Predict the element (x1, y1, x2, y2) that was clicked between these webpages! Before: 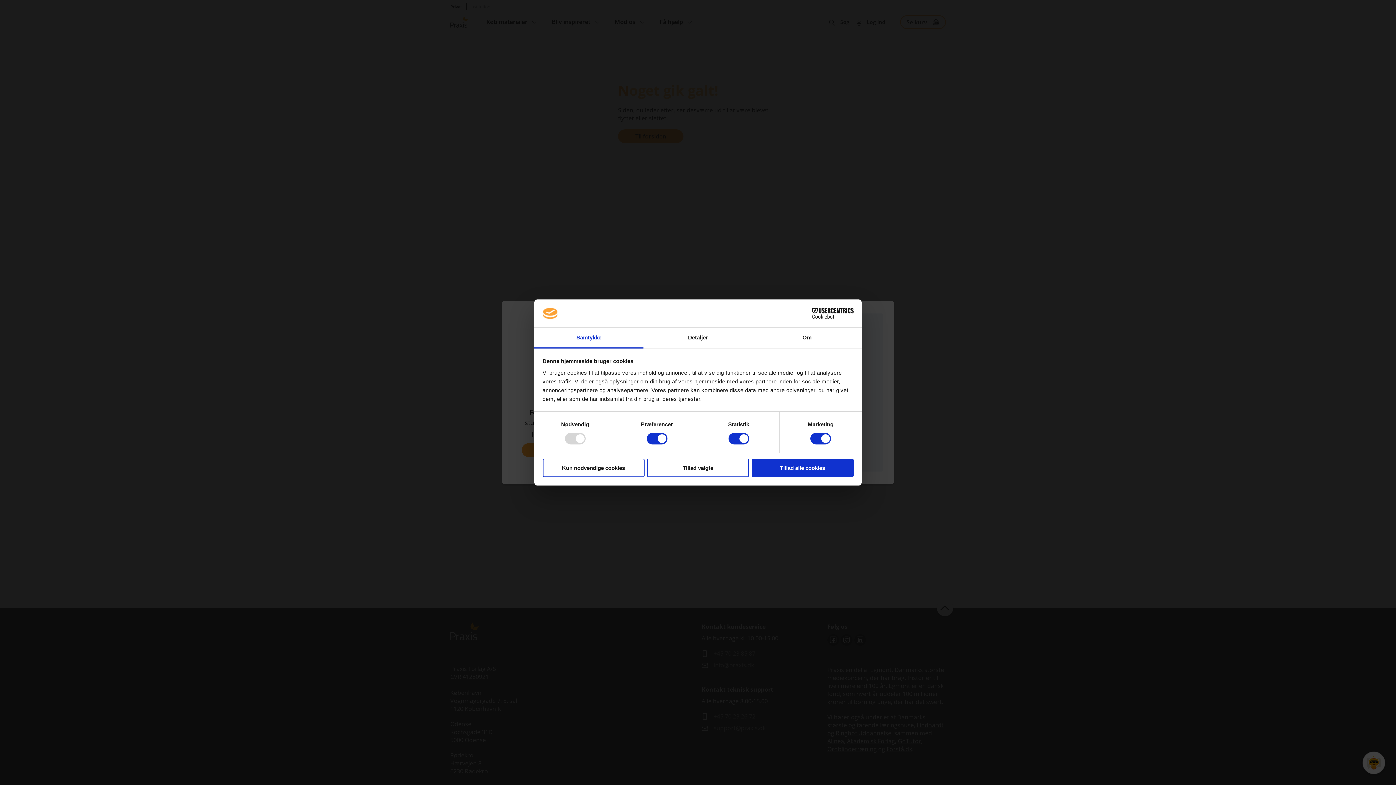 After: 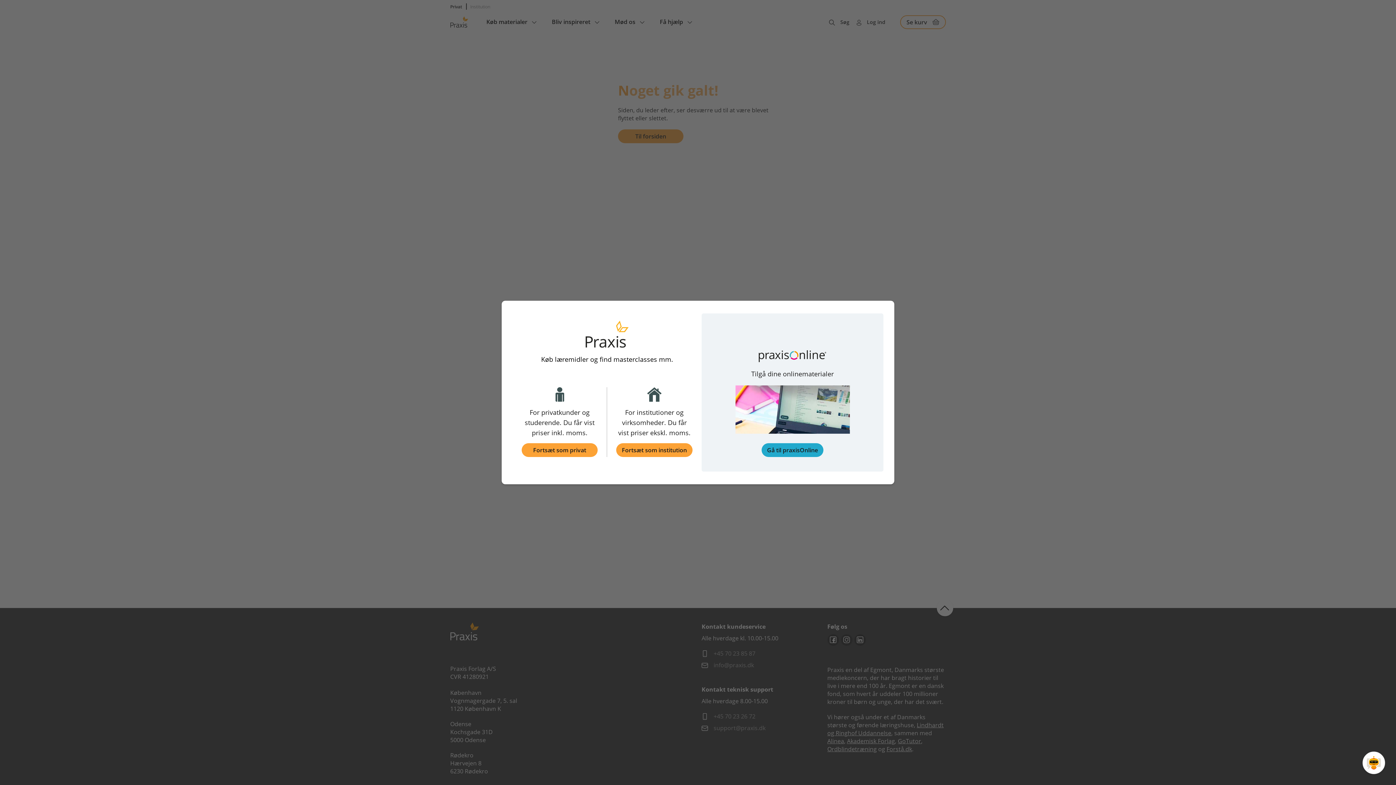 Action: label: Tillad alle cookies bbox: (751, 458, 853, 477)